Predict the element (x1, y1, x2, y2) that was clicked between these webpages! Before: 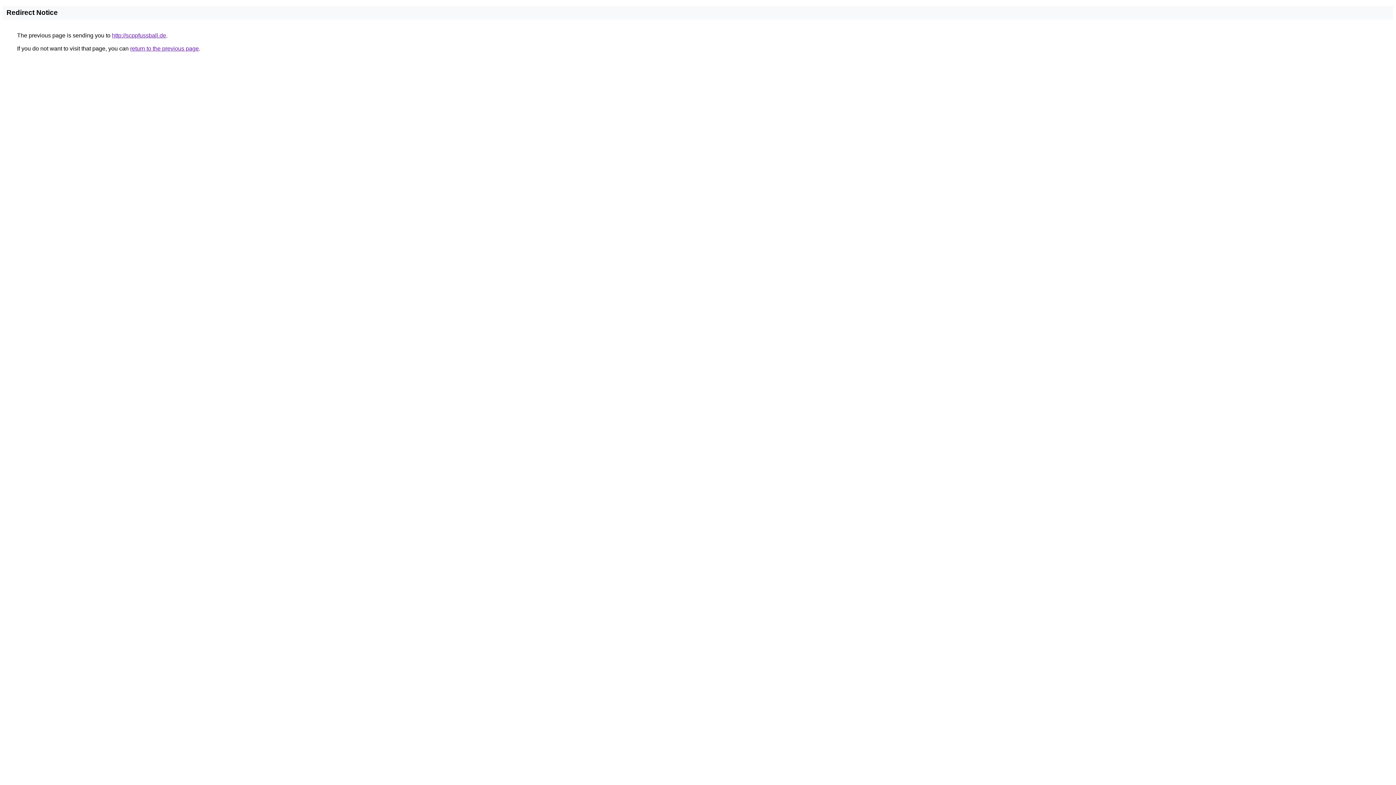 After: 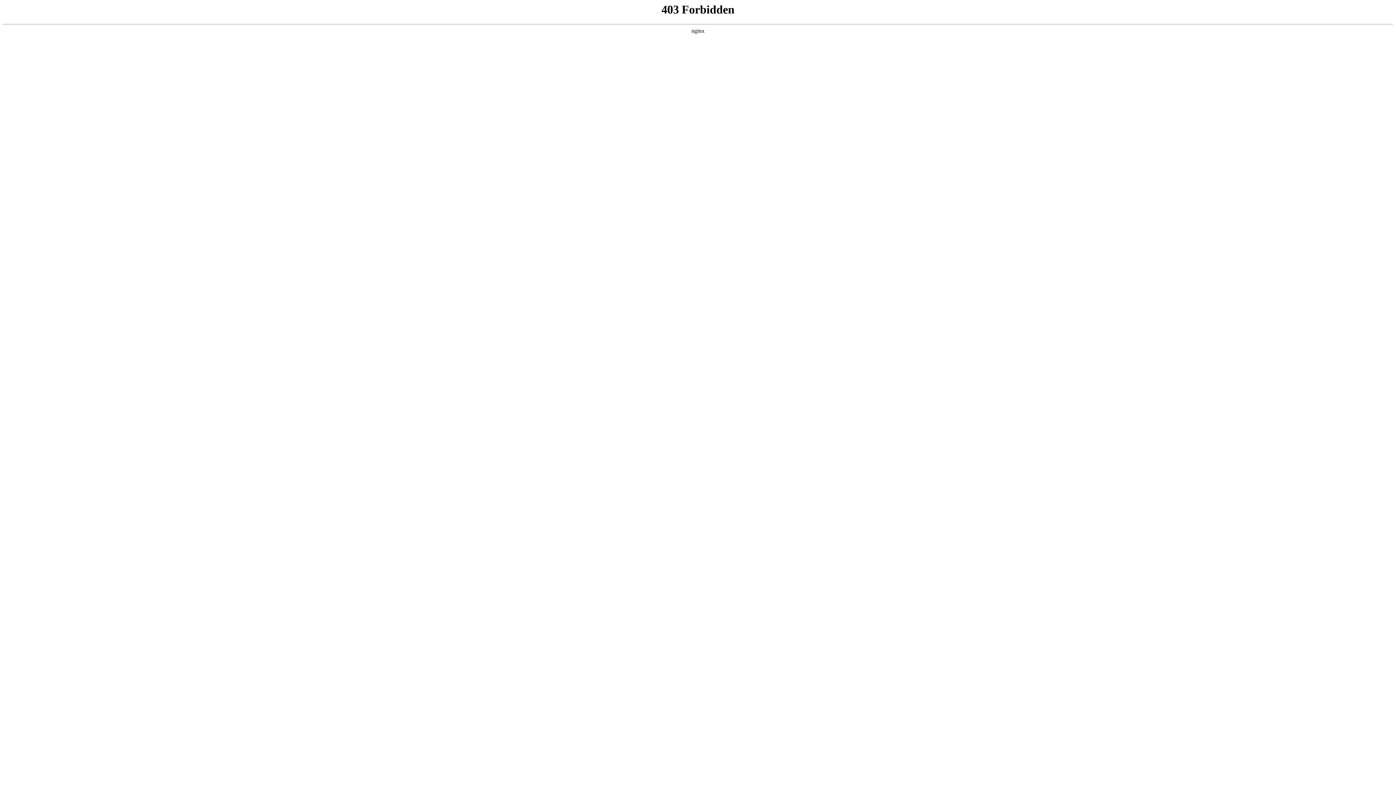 Action: label: http://scppfussball.de bbox: (112, 32, 166, 38)